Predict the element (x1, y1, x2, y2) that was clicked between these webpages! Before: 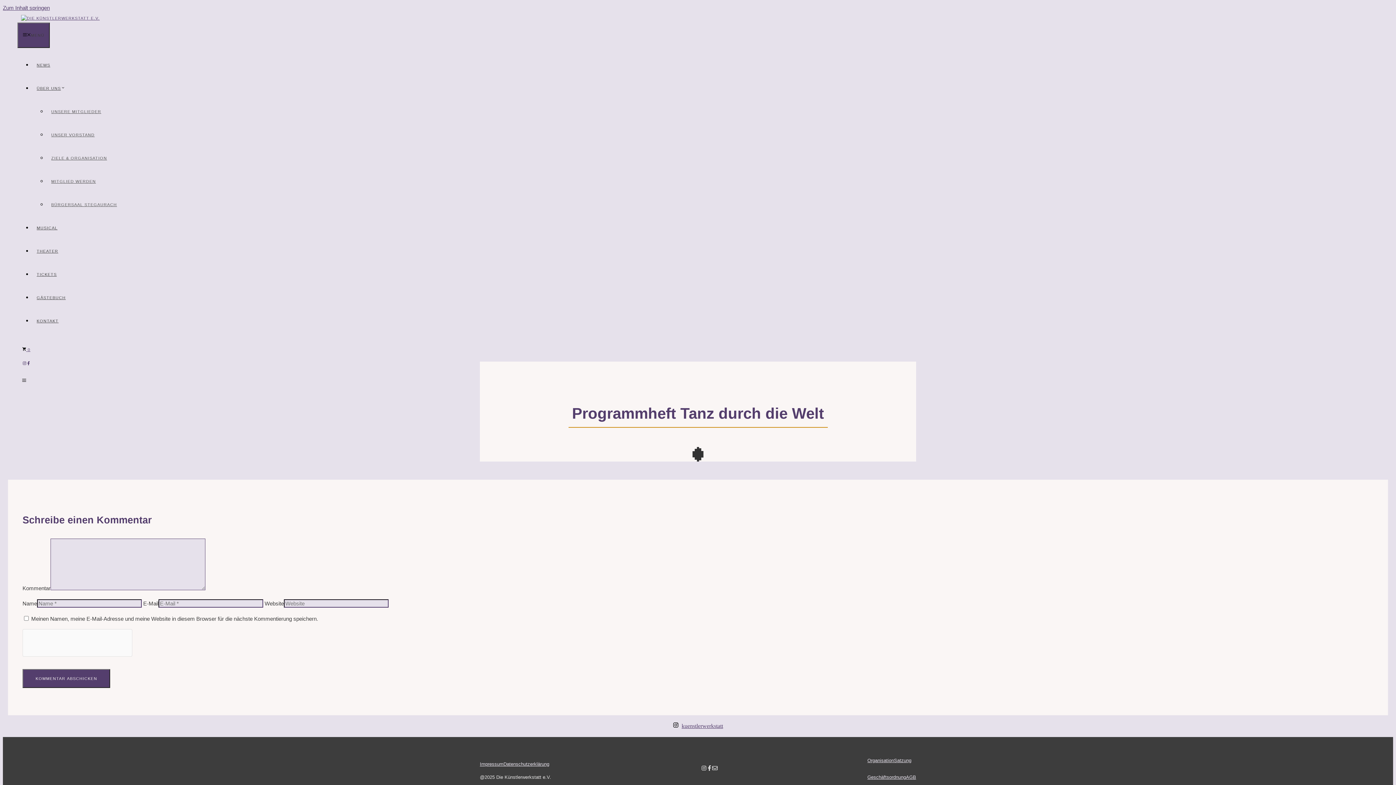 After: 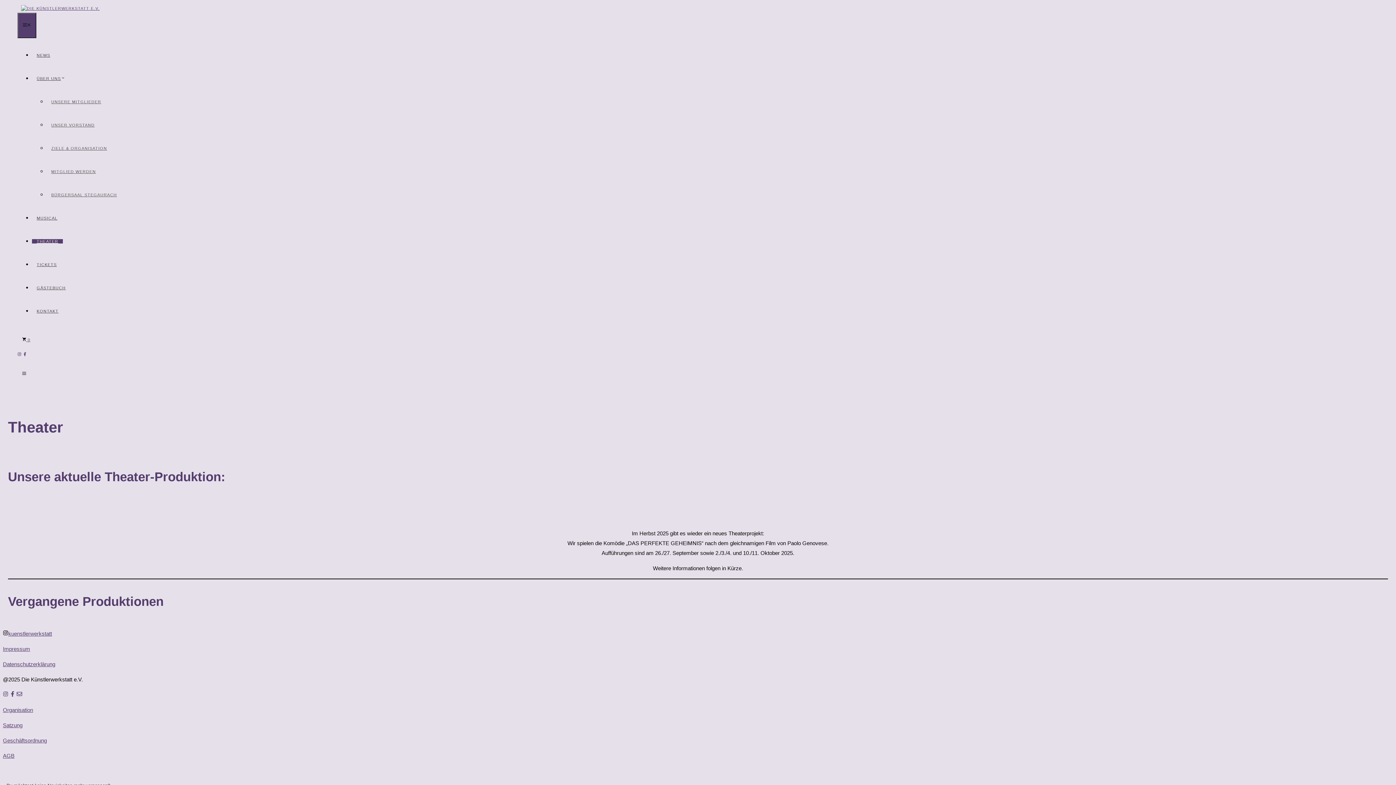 Action: bbox: (32, 249, 63, 253) label: THEATER